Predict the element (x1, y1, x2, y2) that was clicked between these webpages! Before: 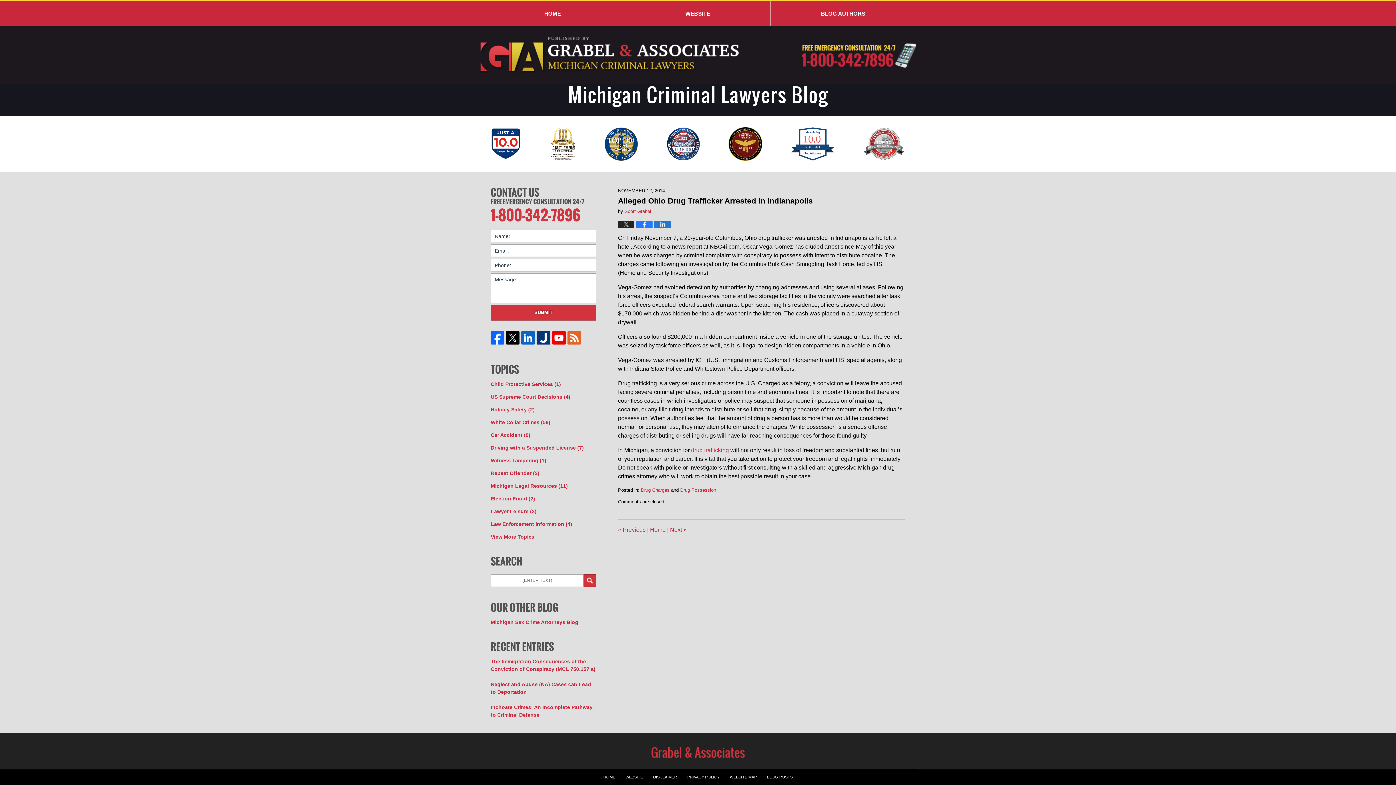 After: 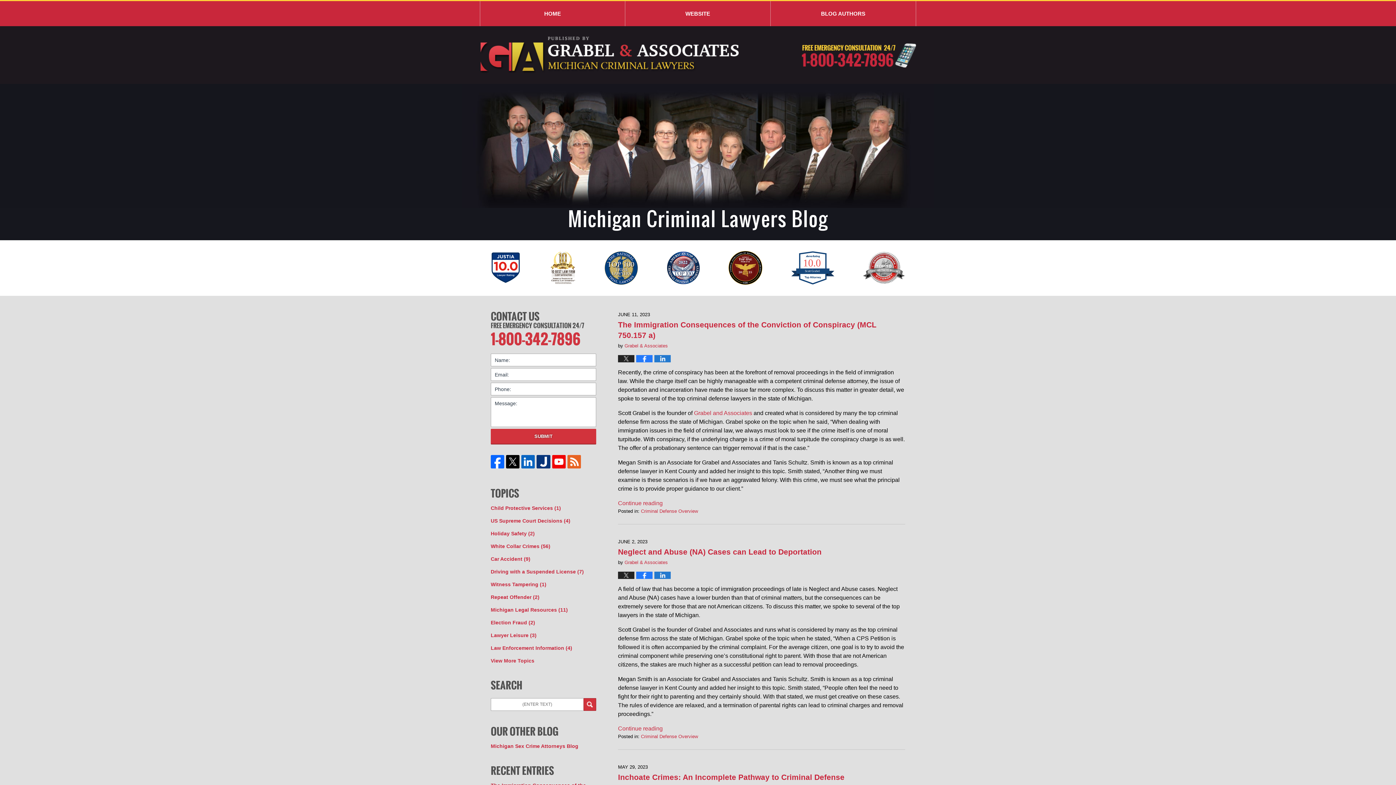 Action: bbox: (599, 773, 619, 781) label: HOME